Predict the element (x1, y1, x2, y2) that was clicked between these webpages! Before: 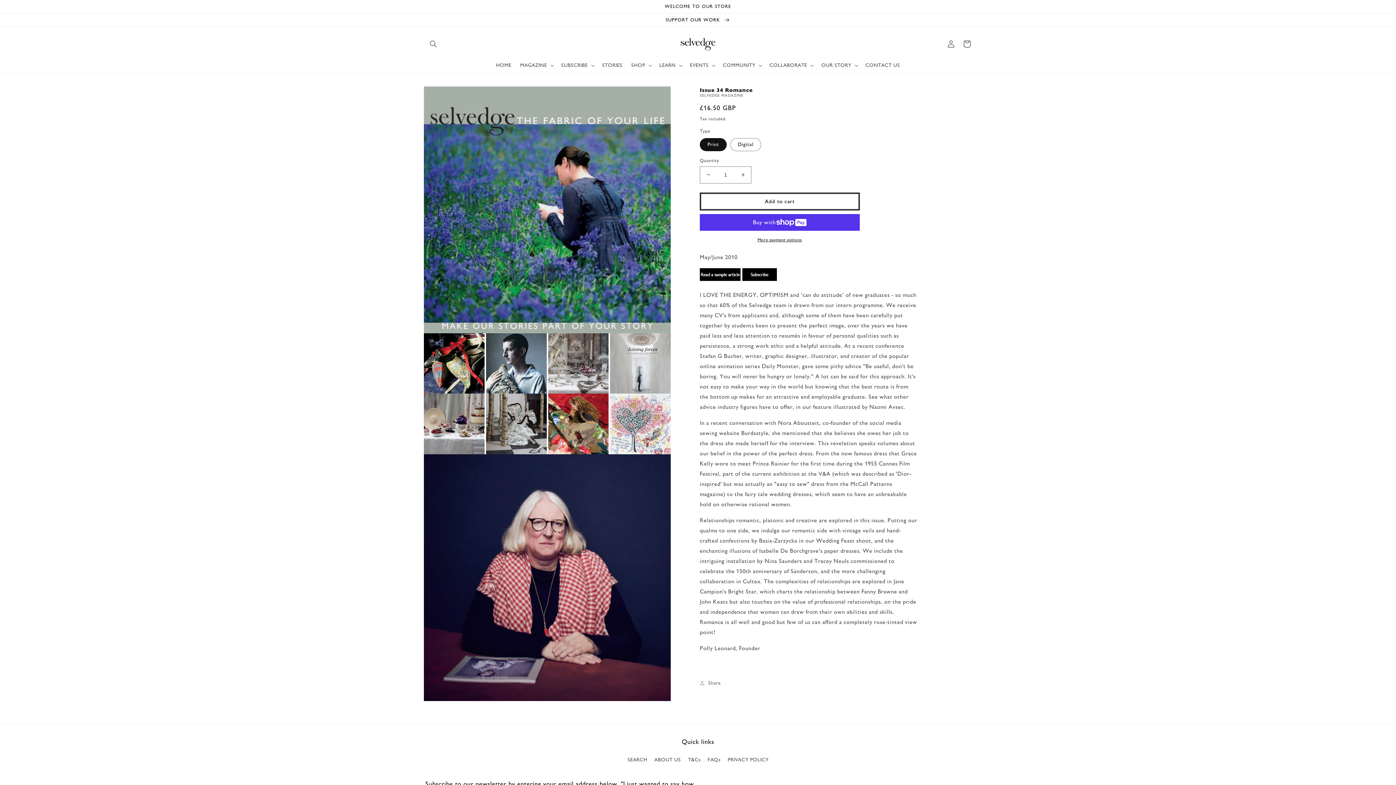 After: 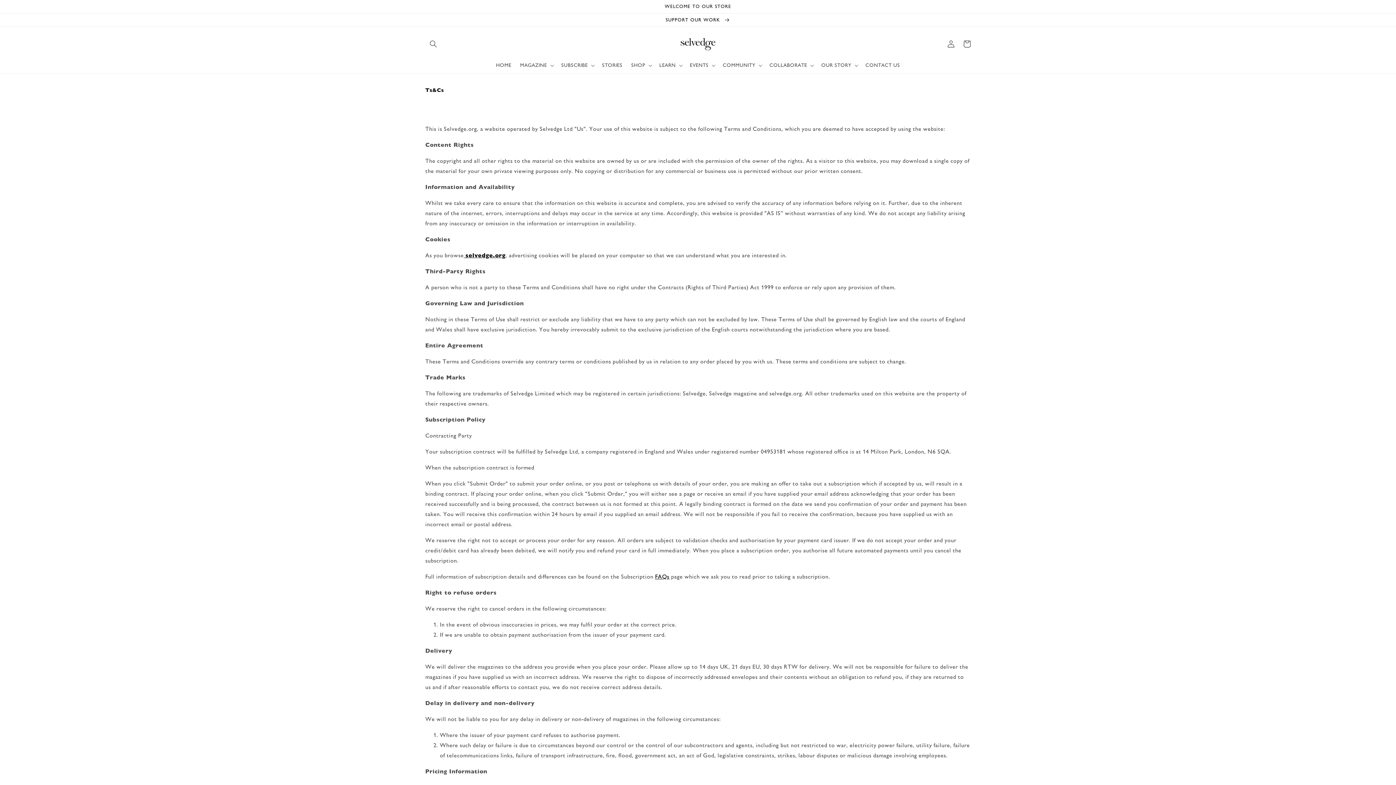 Action: label: T&Cs bbox: (688, 753, 700, 766)